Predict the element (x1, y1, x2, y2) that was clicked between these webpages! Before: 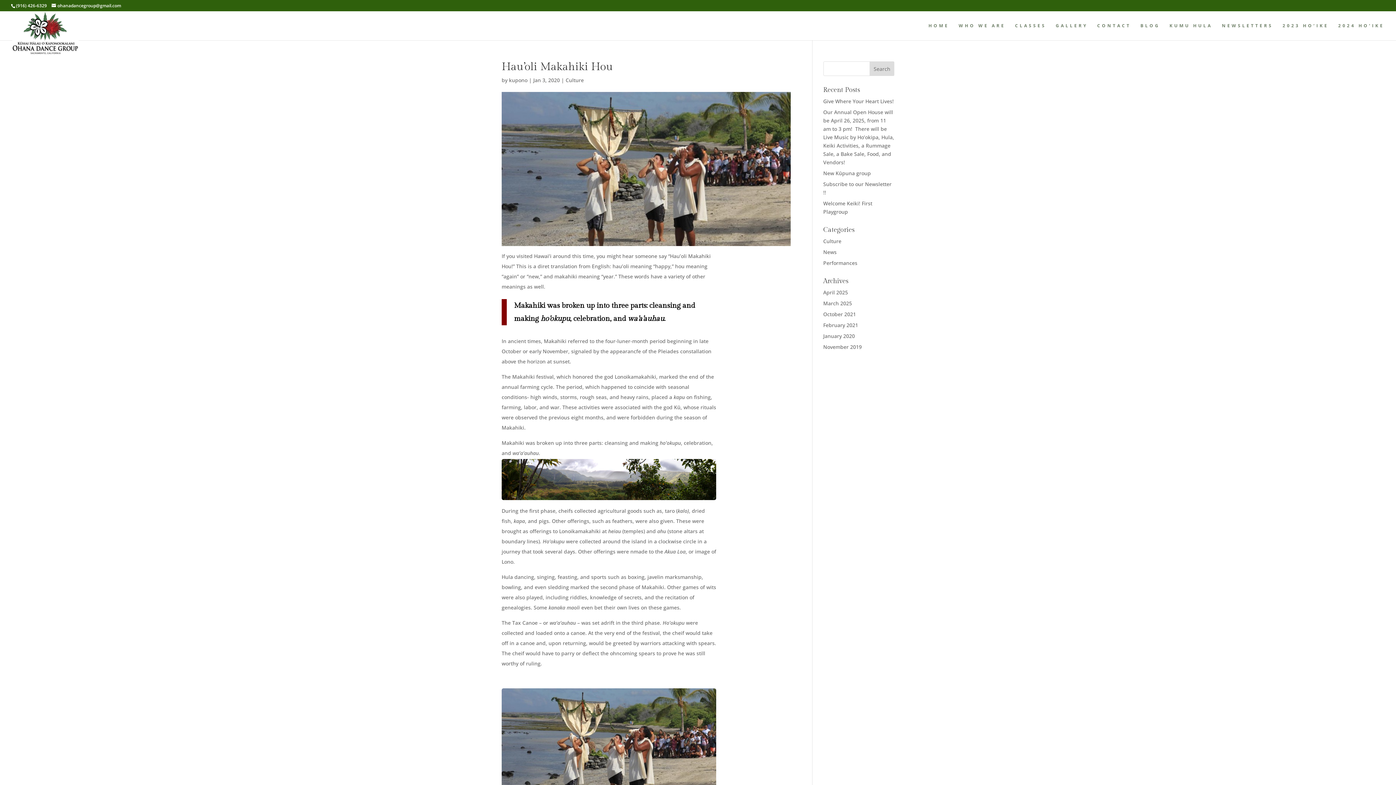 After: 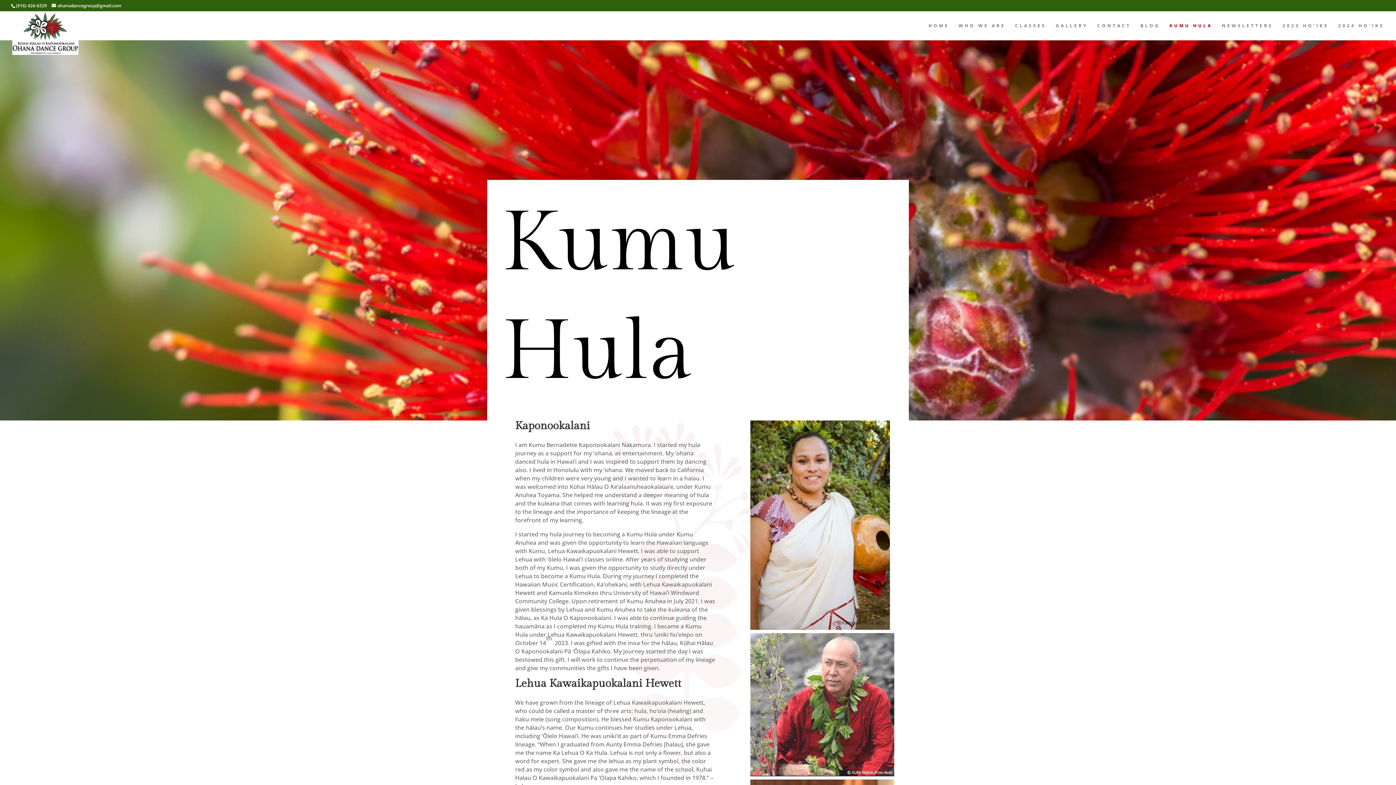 Action: label: KUMU HULA bbox: (1169, 23, 1212, 40)